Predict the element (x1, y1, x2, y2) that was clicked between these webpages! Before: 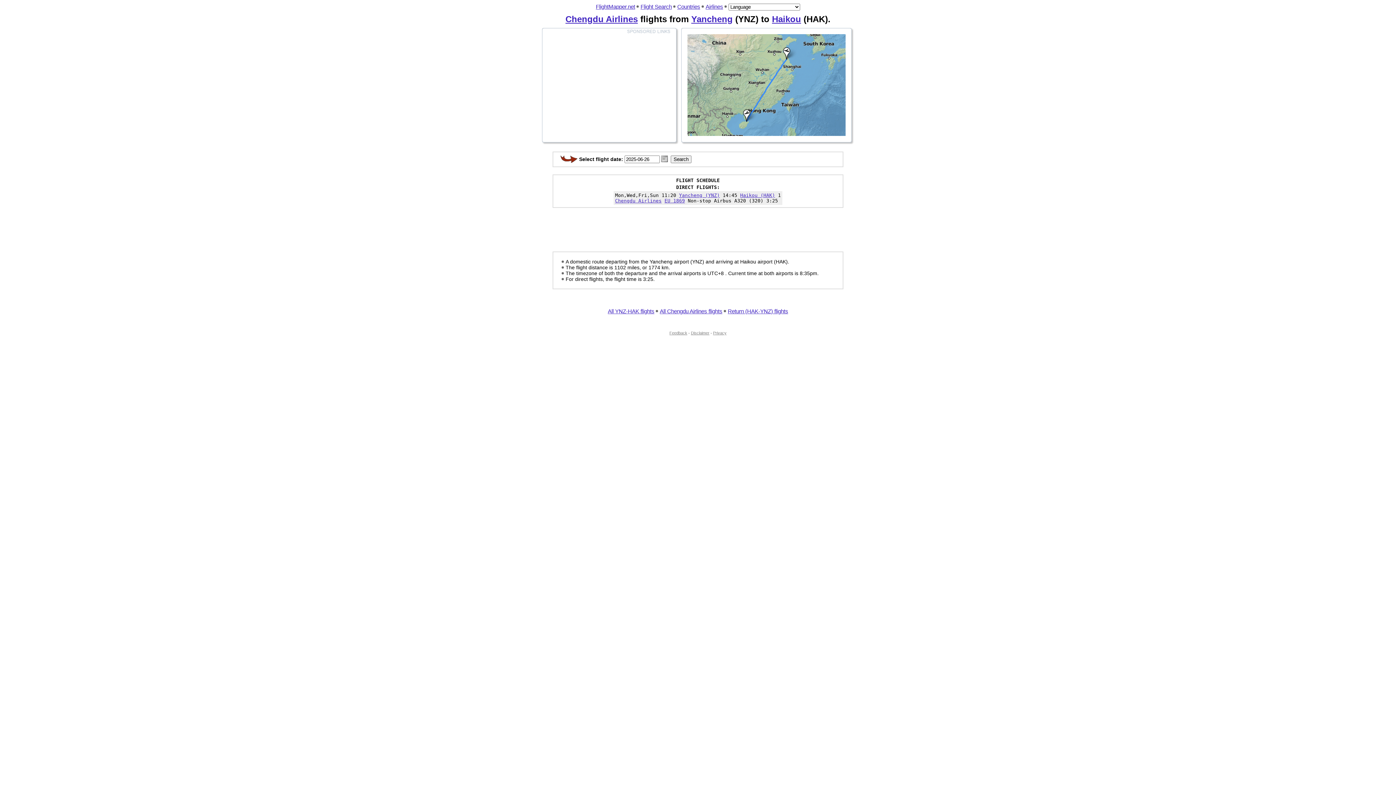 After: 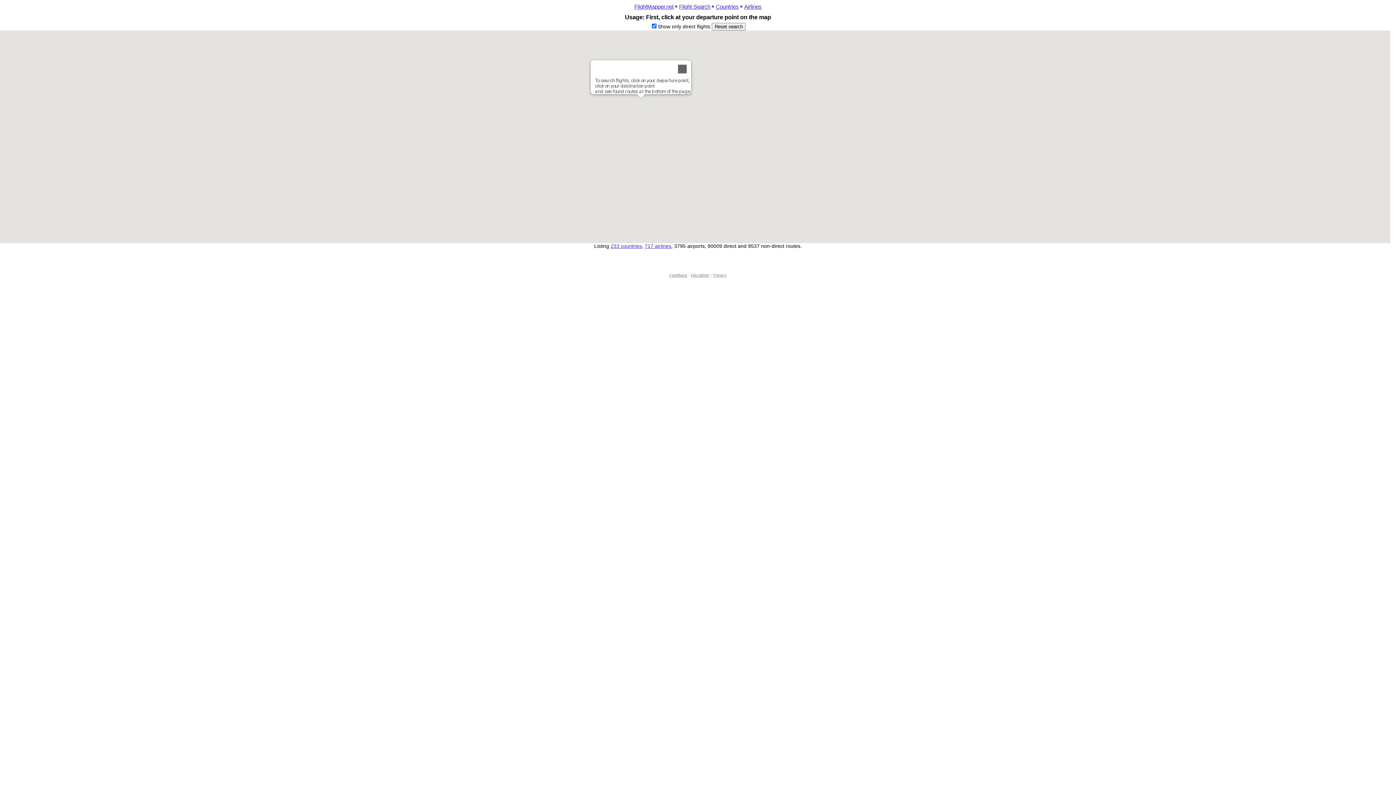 Action: label: FlightMapper.net bbox: (596, 3, 635, 9)